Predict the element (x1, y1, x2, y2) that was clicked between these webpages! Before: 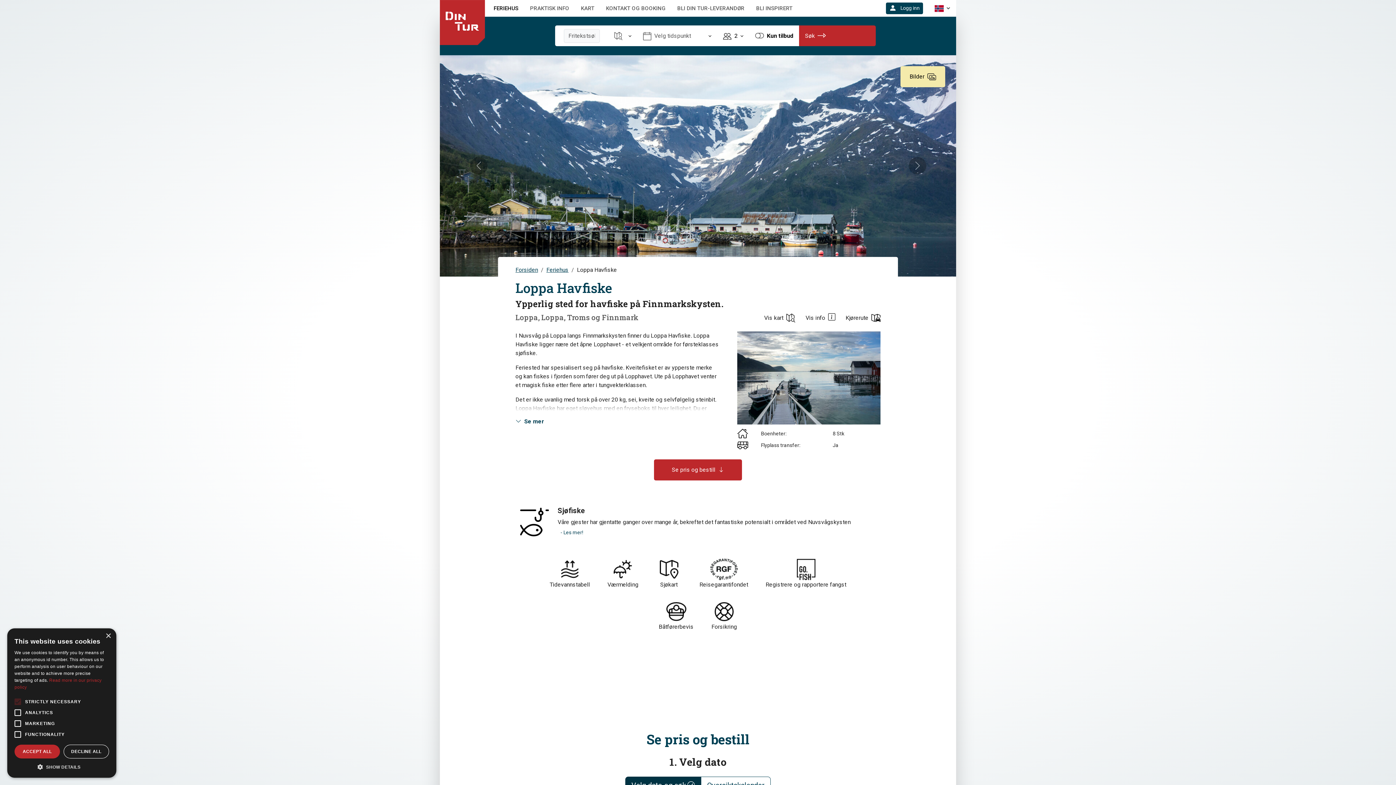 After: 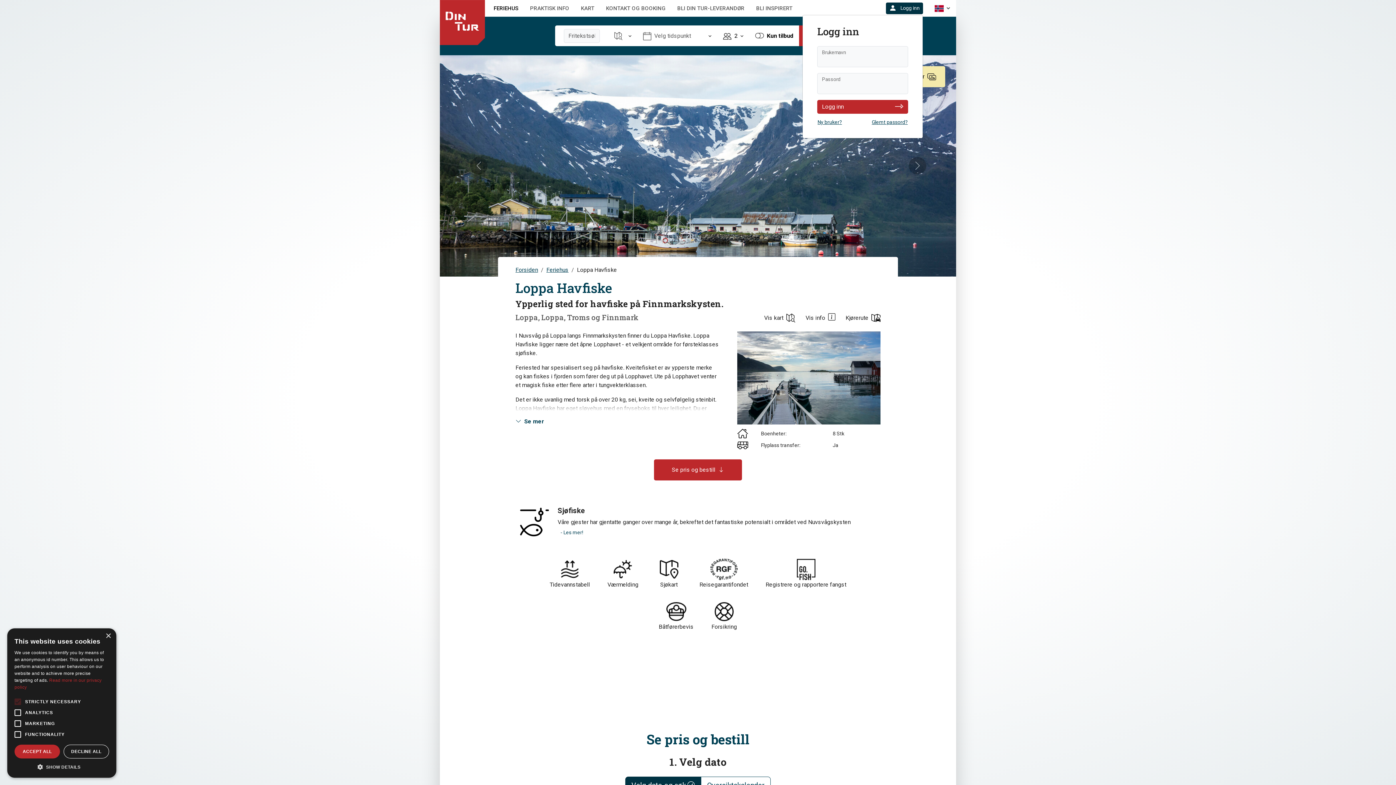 Action: label: Logg inn bbox: (886, 2, 923, 14)